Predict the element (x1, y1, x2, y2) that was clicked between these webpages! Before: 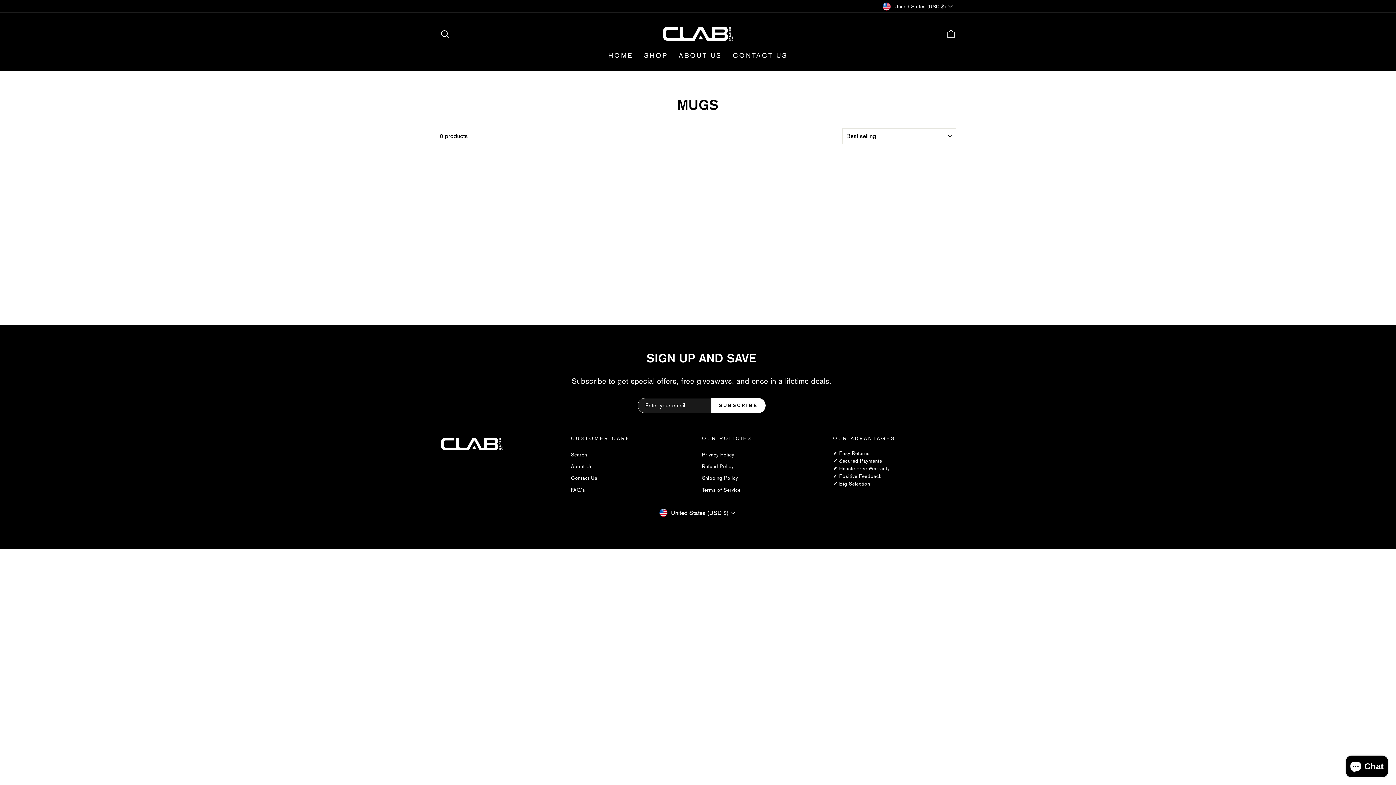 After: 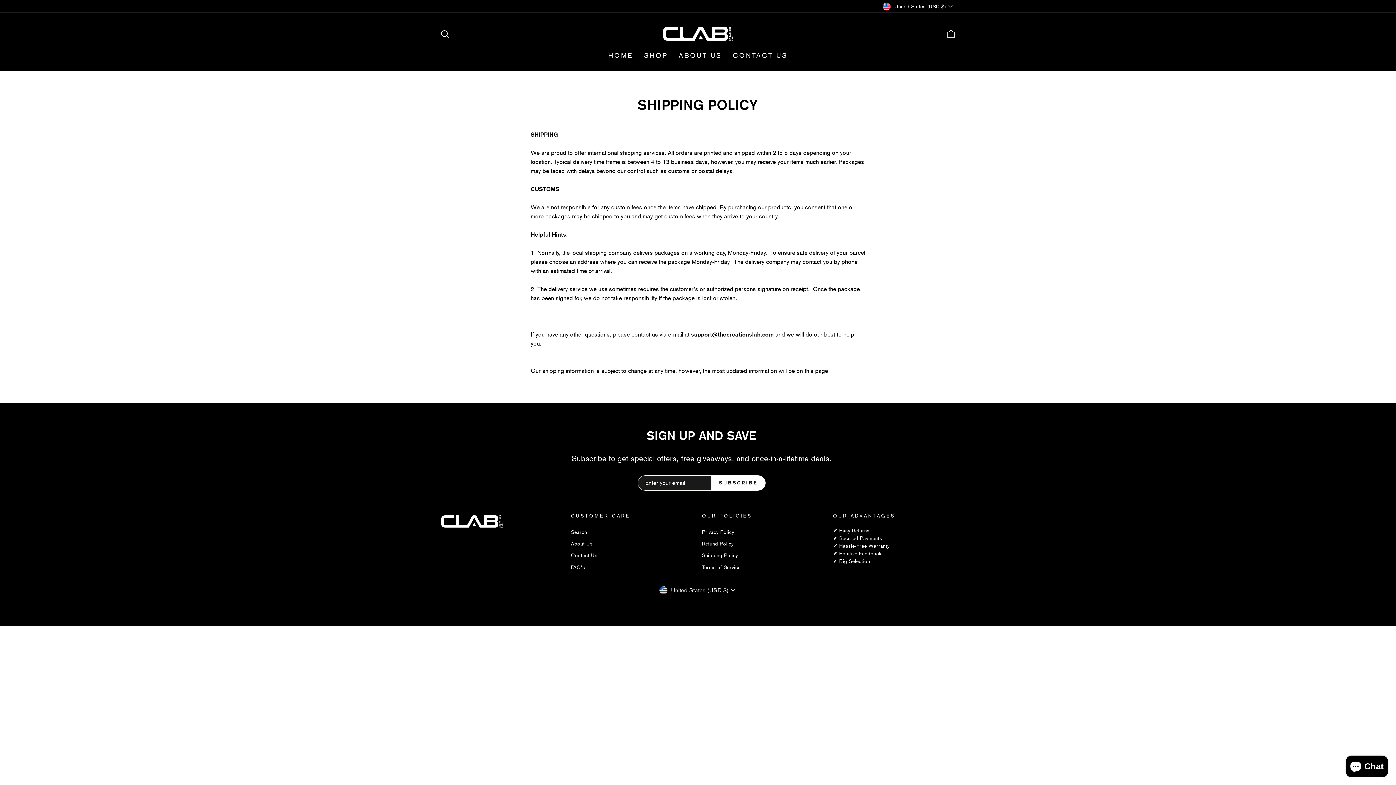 Action: label: Shipping Policy bbox: (702, 473, 738, 483)